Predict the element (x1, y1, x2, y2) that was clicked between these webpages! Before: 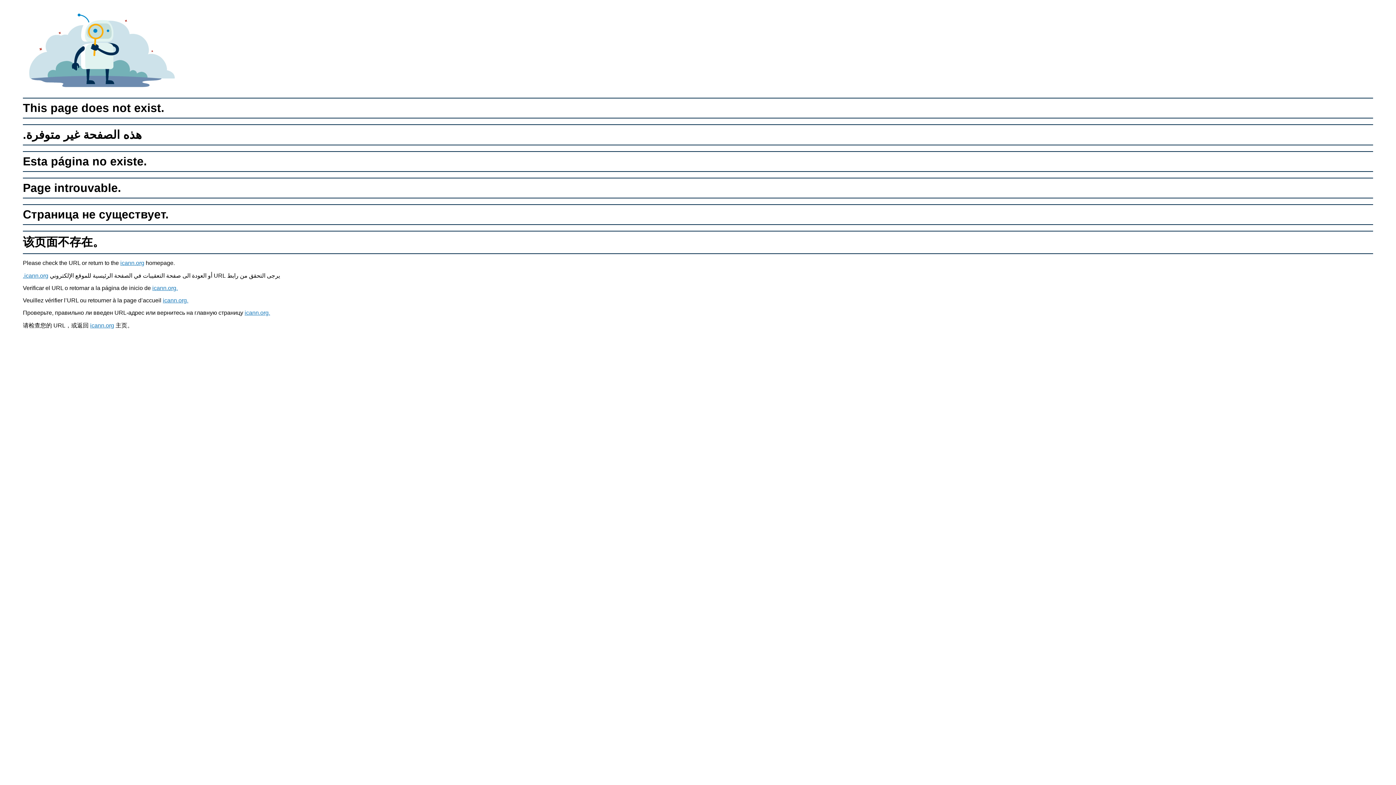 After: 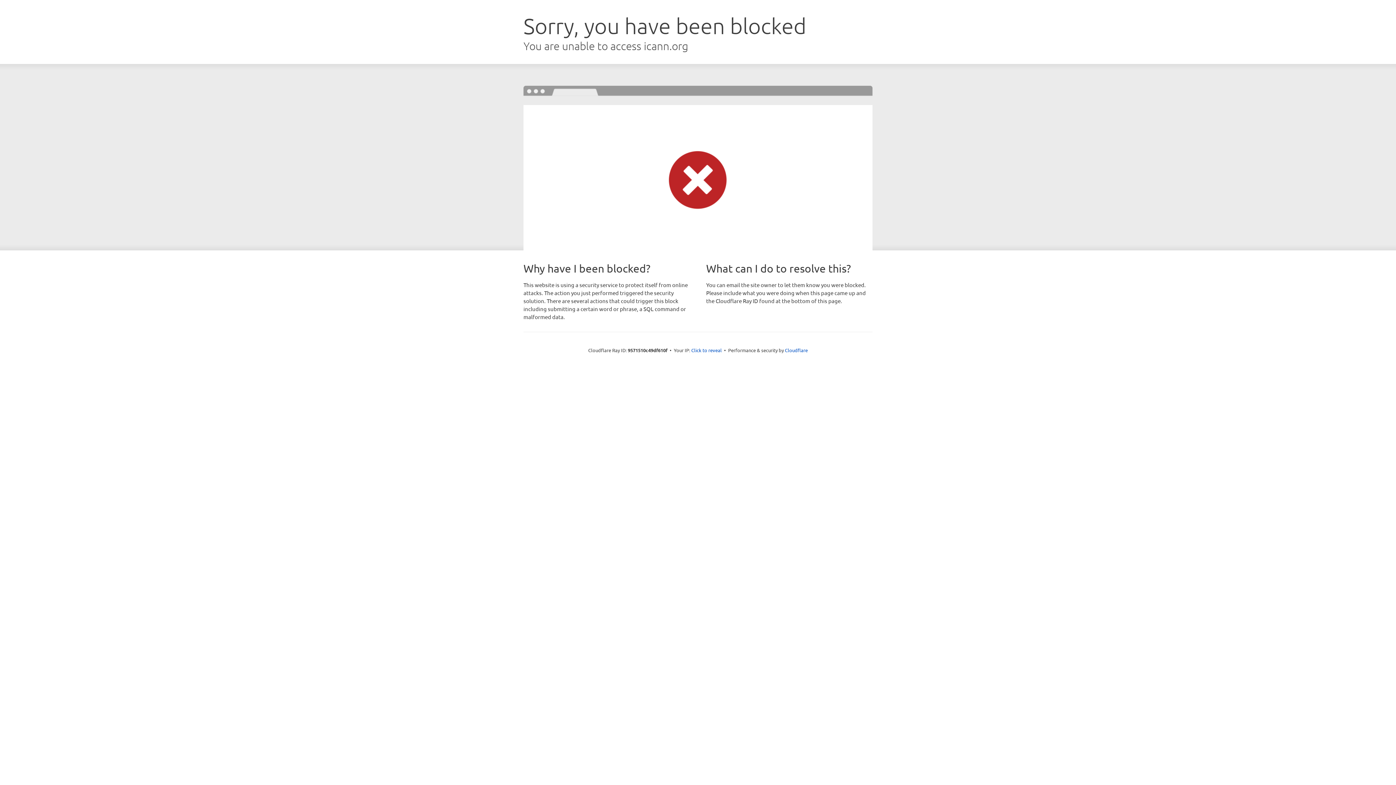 Action: bbox: (244, 309, 270, 316) label: icann.org.